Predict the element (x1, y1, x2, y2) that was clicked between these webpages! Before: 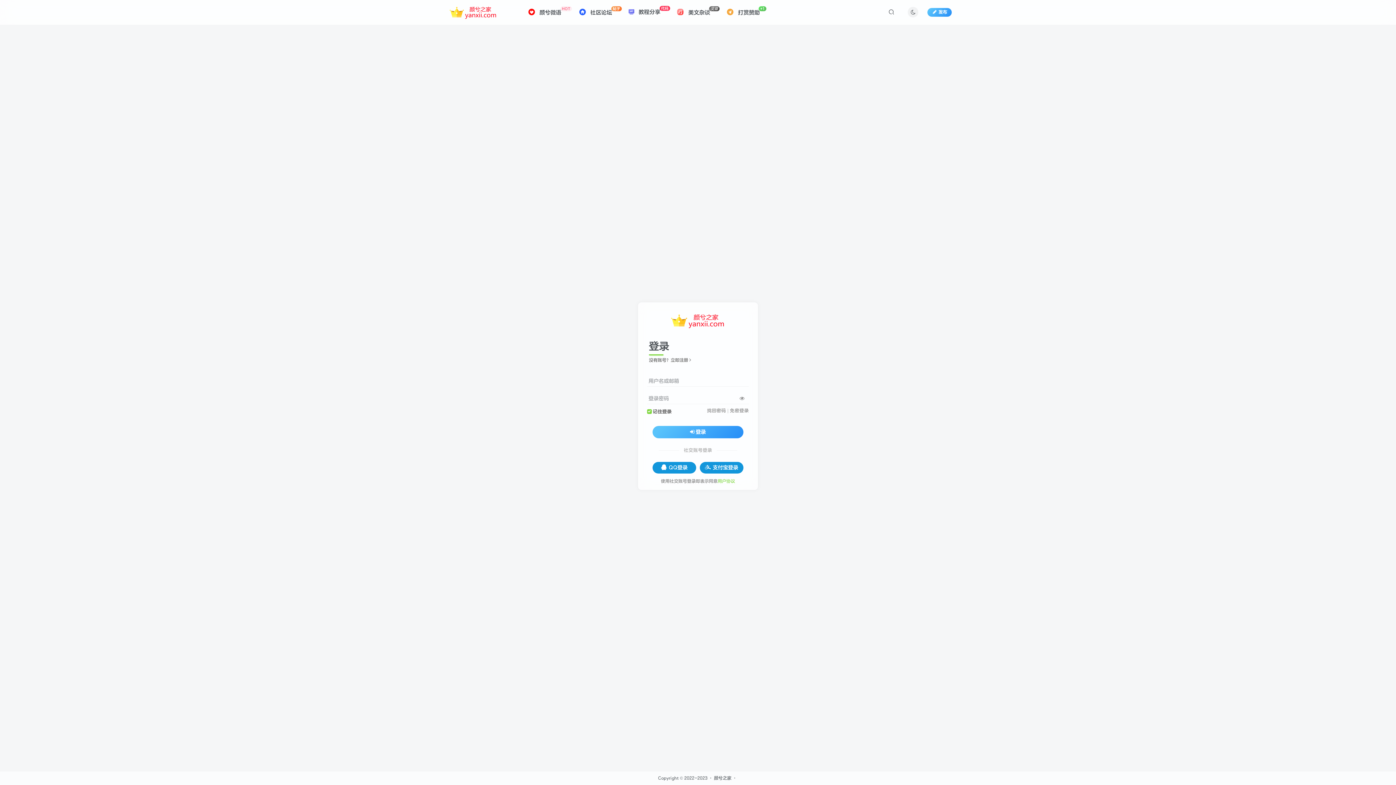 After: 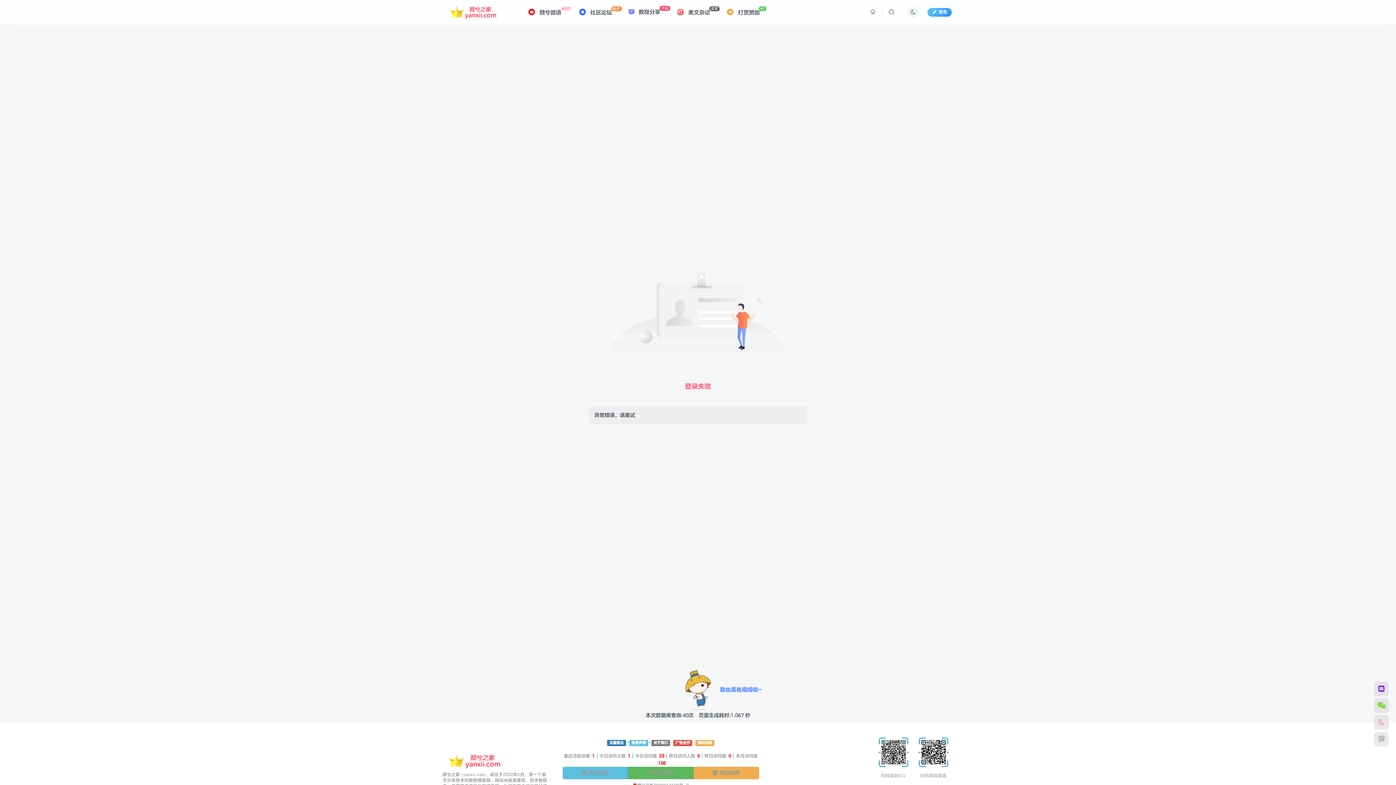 Action: bbox: (700, 462, 743, 473) label: 支付宝登录